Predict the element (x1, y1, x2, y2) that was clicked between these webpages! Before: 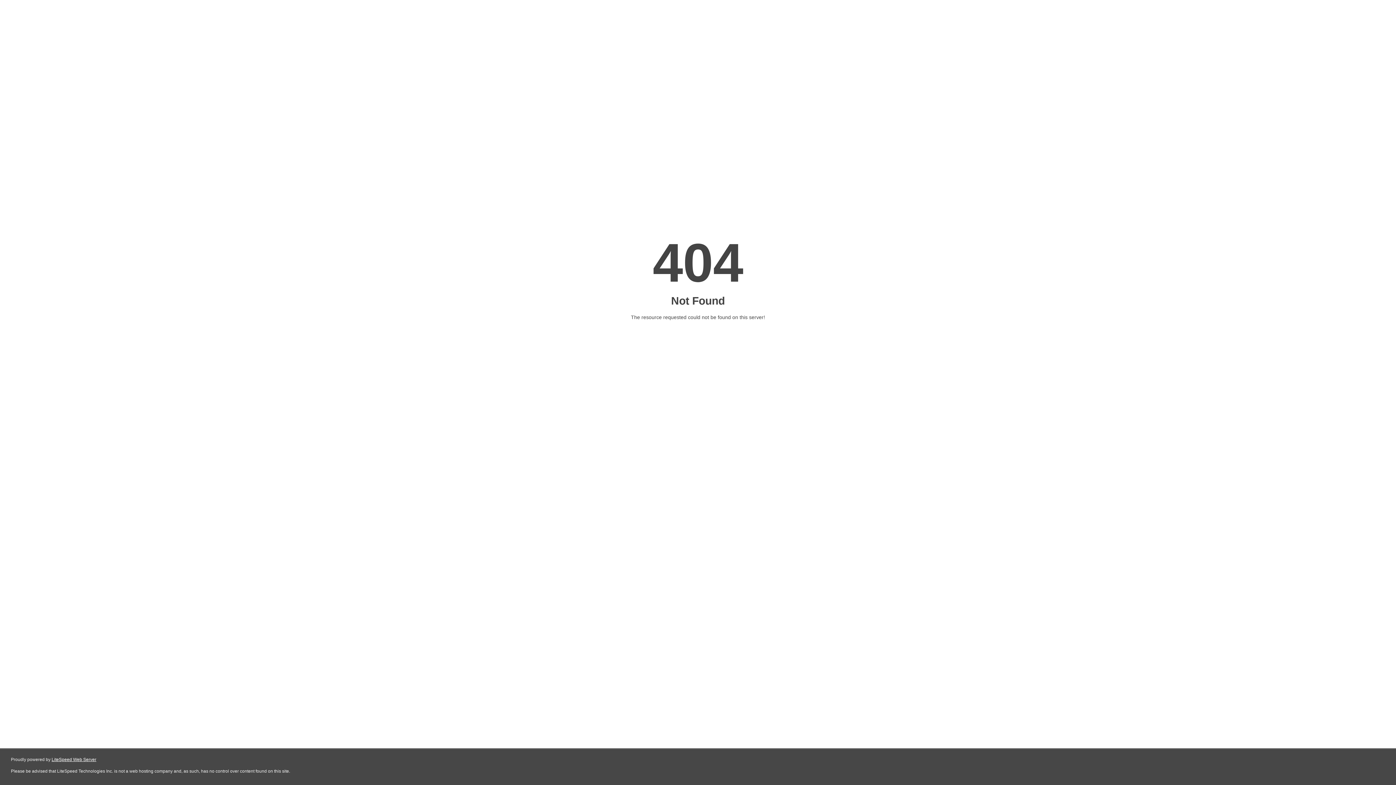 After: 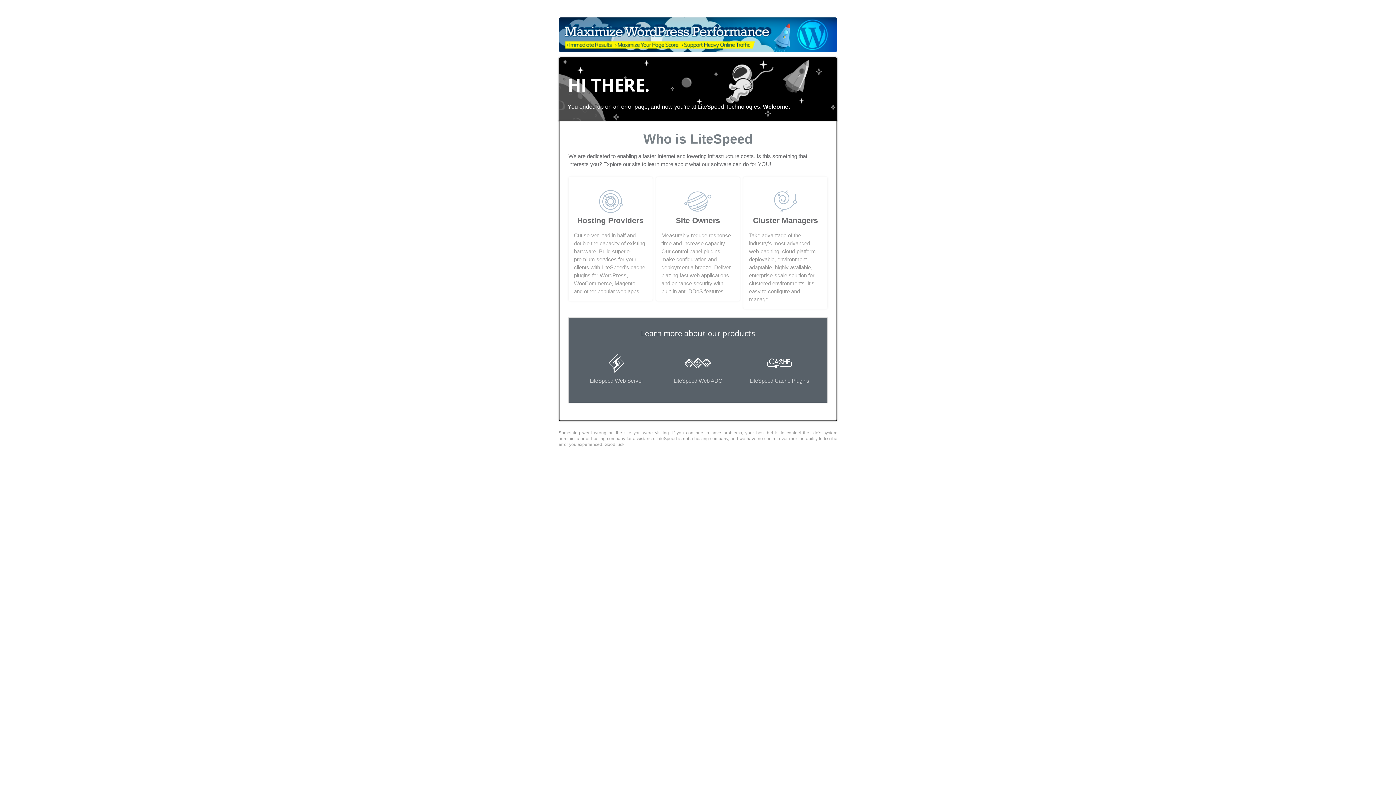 Action: bbox: (51, 757, 96, 762) label: LiteSpeed Web Server